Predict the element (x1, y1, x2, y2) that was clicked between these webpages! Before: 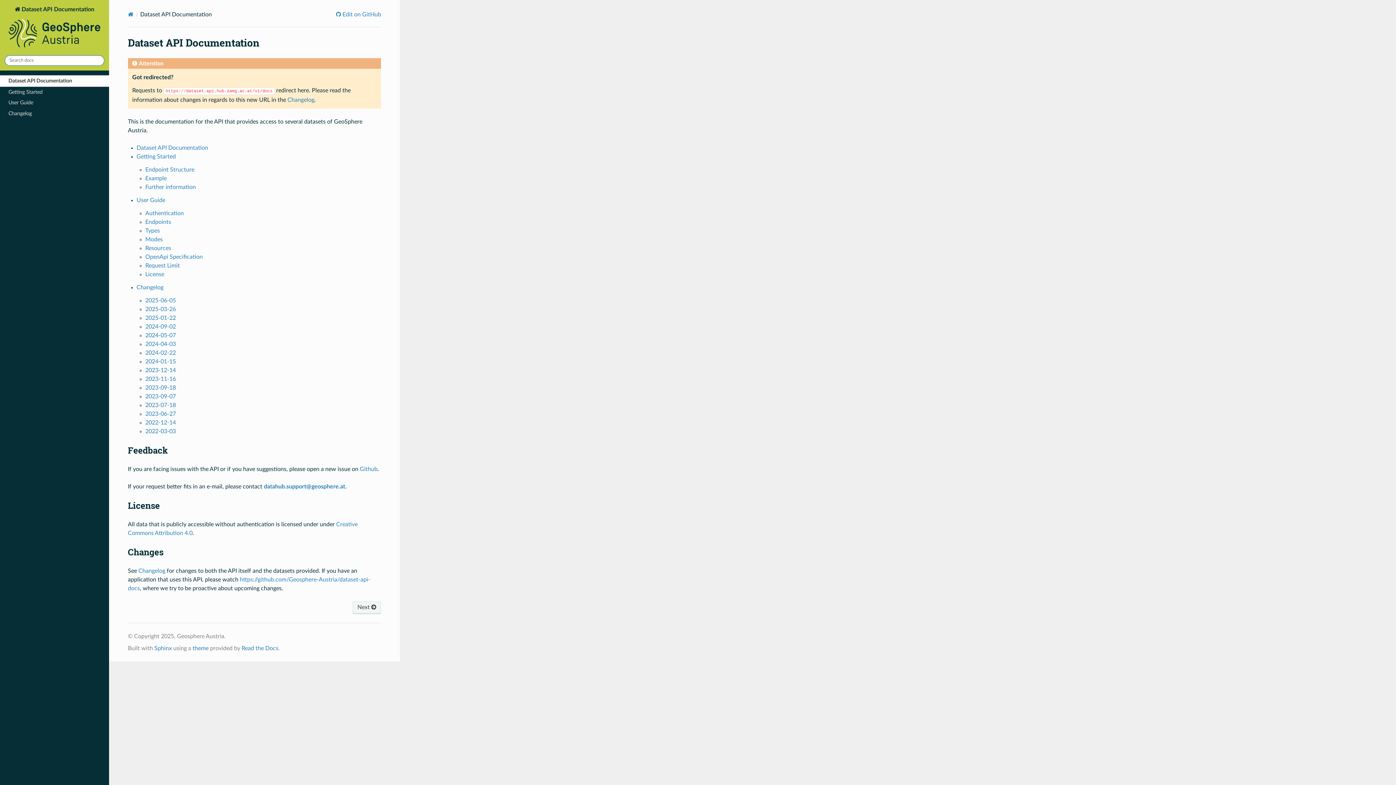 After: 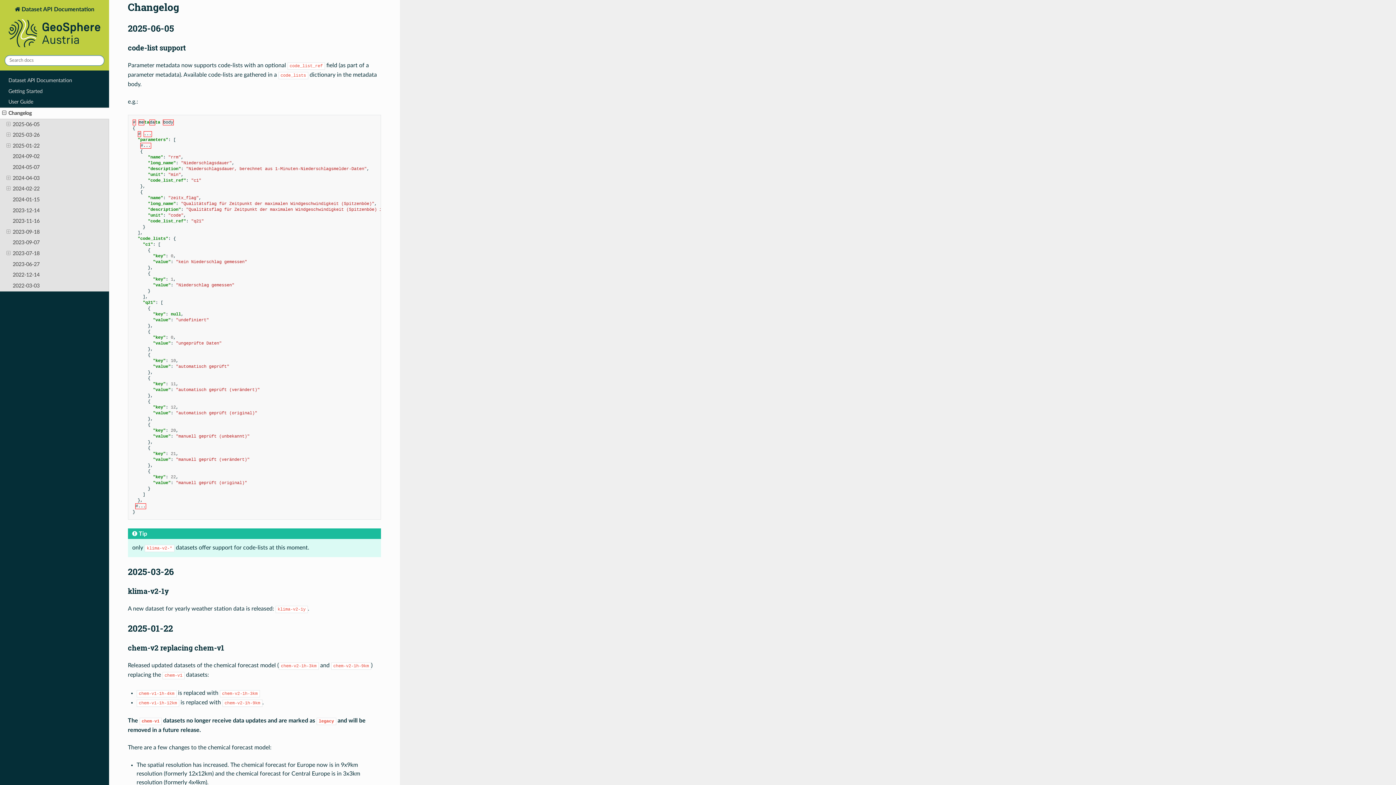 Action: bbox: (138, 568, 165, 574) label: Changelog